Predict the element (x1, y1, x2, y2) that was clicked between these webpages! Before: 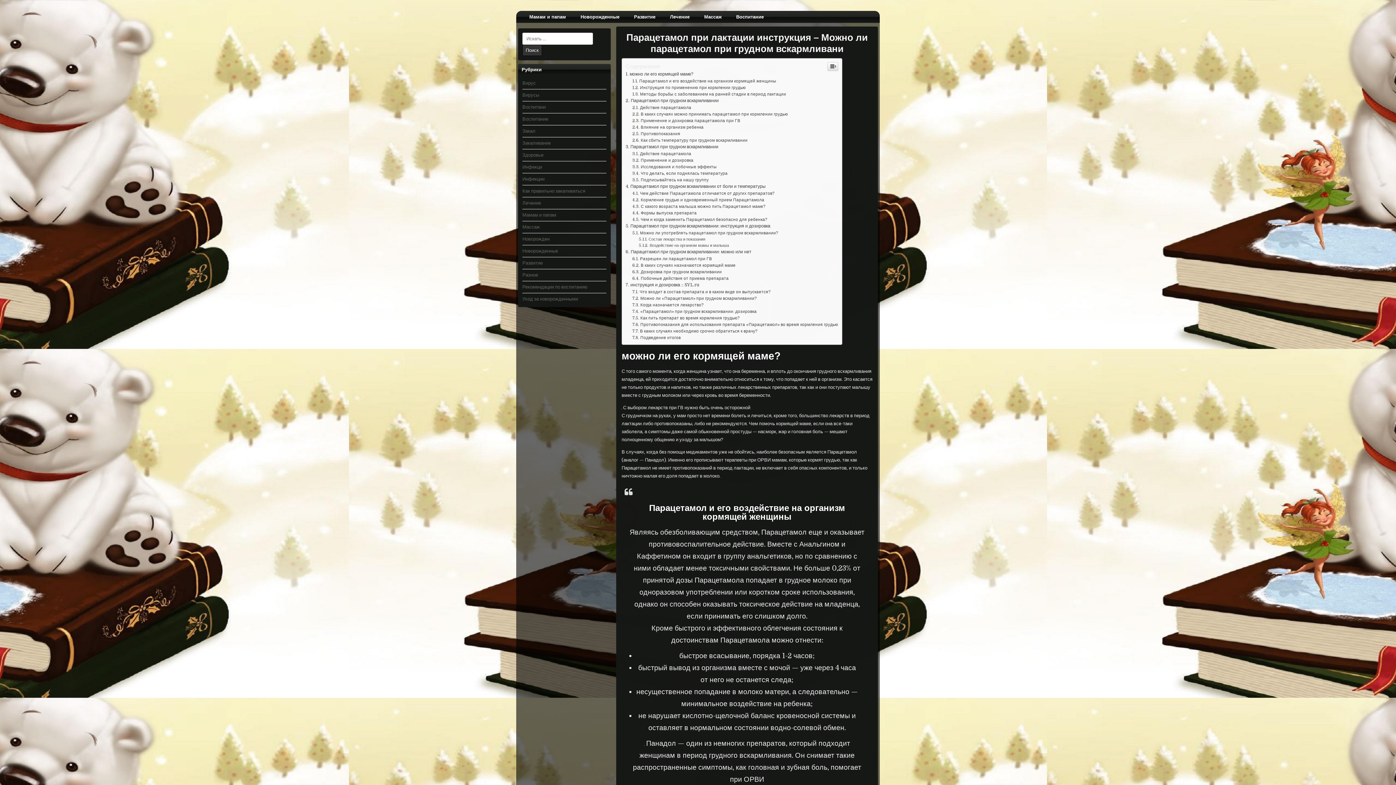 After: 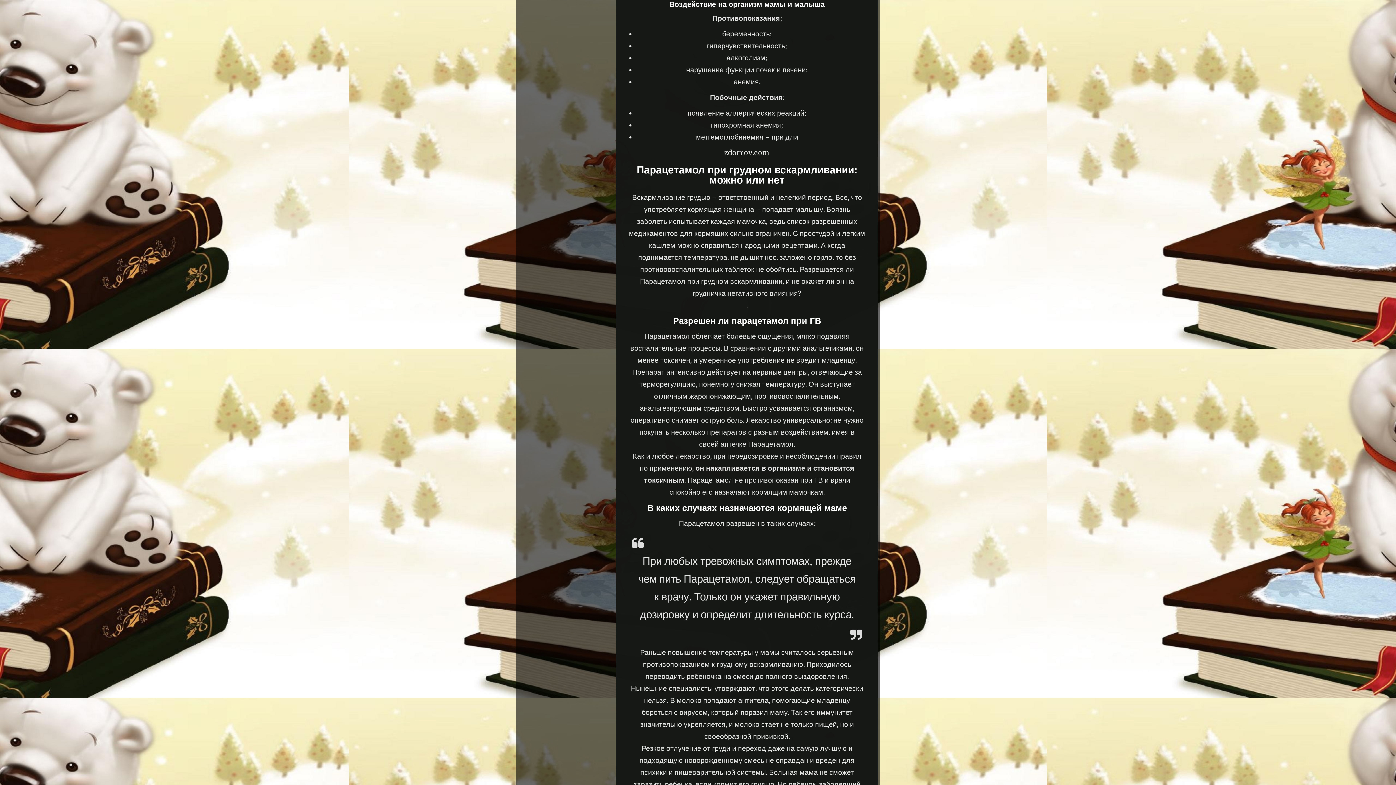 Action: label: Воздействие на организм мамы и малыша bbox: (638, 642, 729, 647)